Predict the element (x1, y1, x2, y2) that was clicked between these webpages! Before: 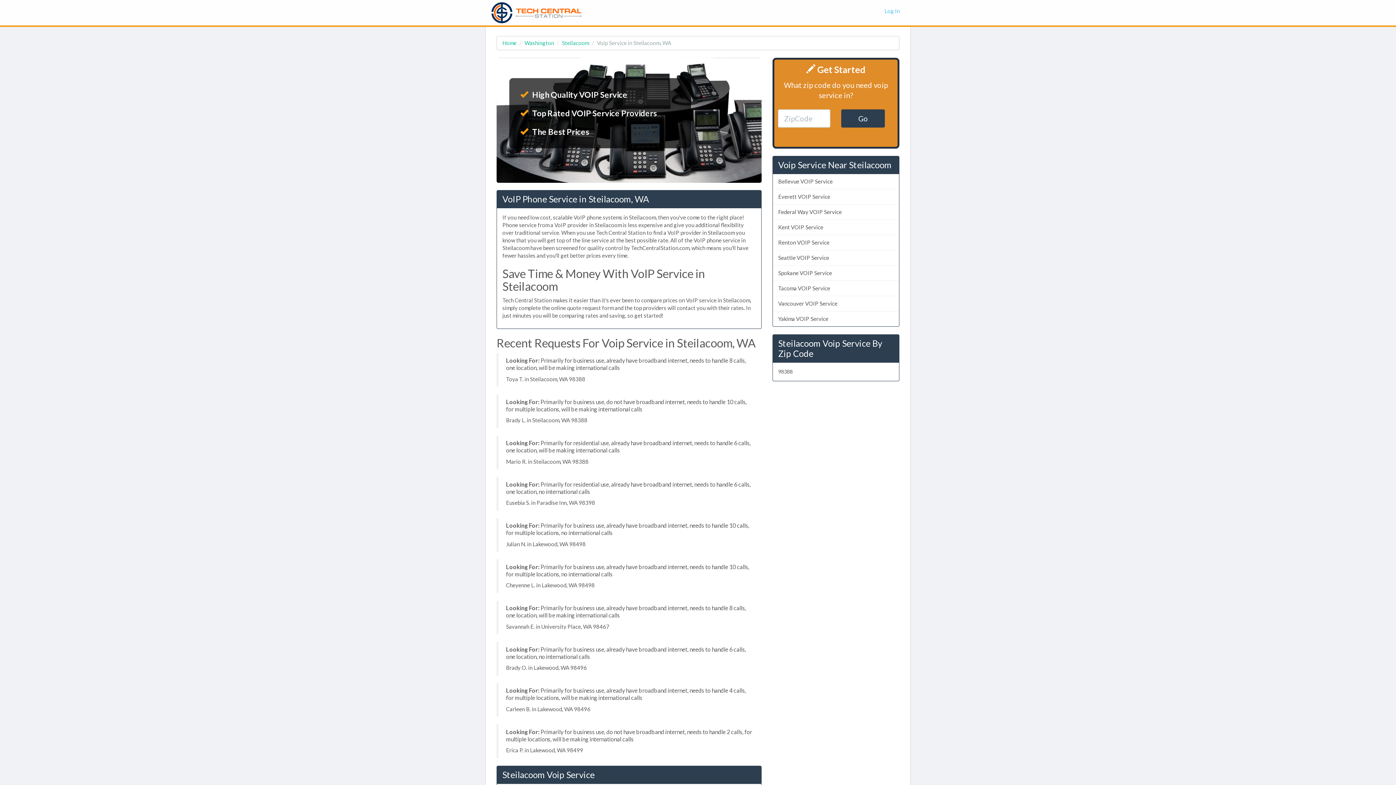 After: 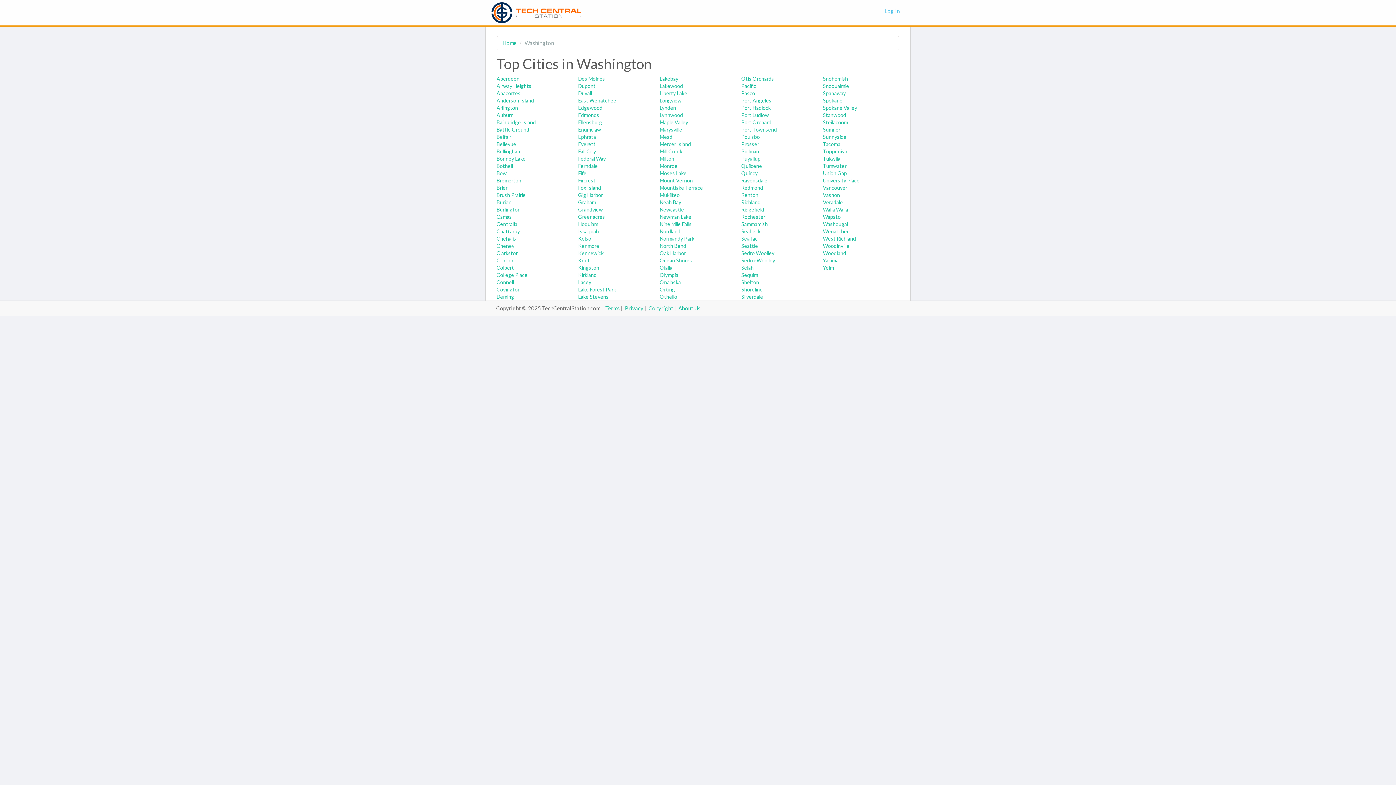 Action: label: Washington bbox: (524, 39, 554, 46)